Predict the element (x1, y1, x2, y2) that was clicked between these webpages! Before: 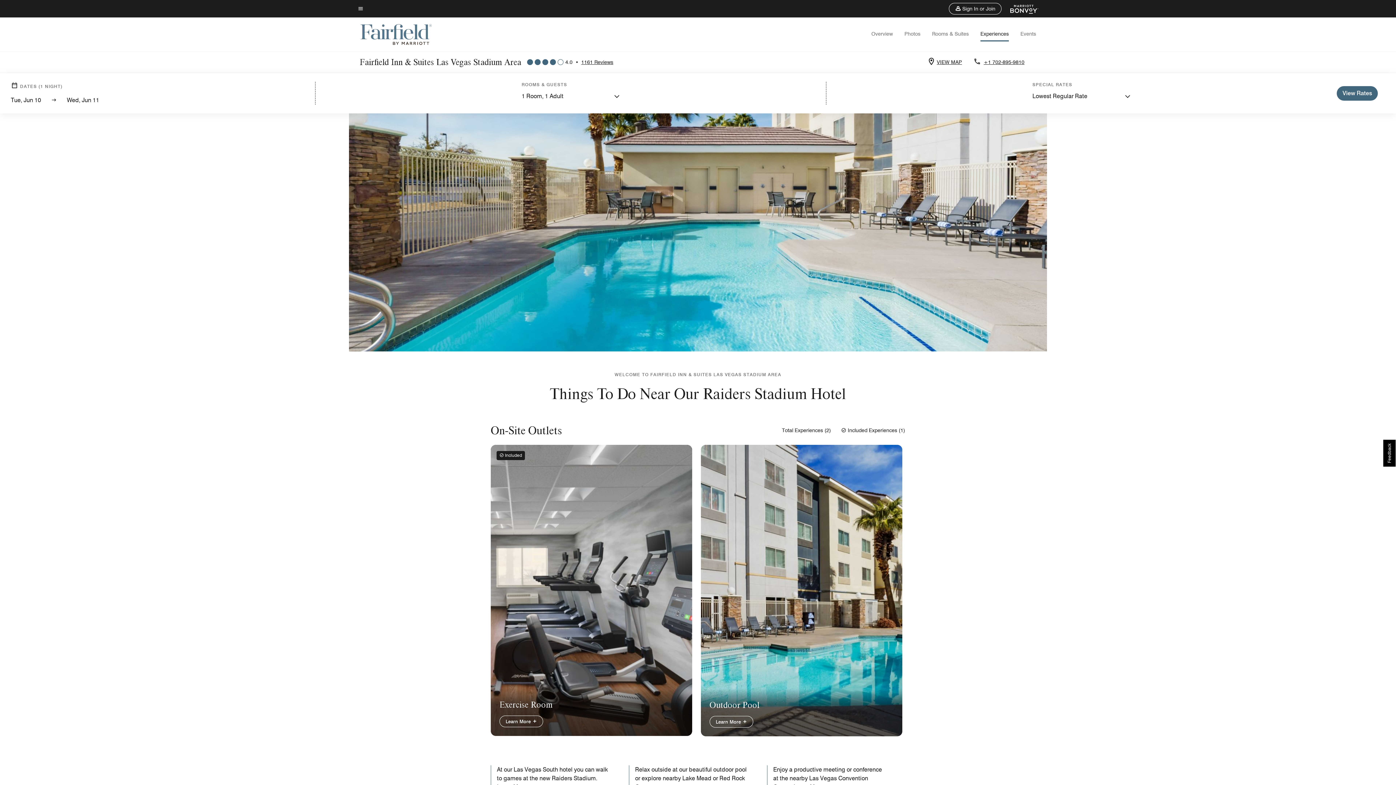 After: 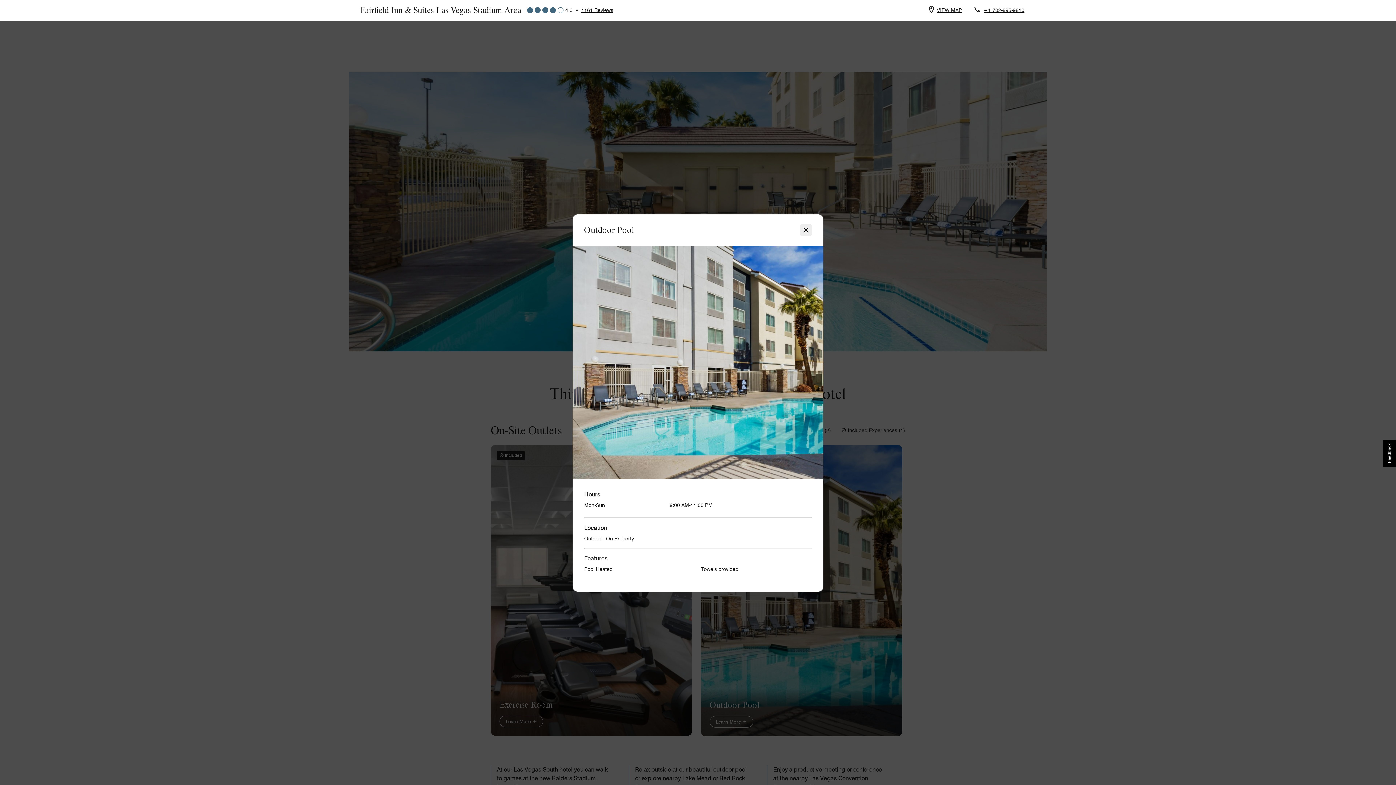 Action: label: Learn More  bbox: (709, 716, 753, 728)